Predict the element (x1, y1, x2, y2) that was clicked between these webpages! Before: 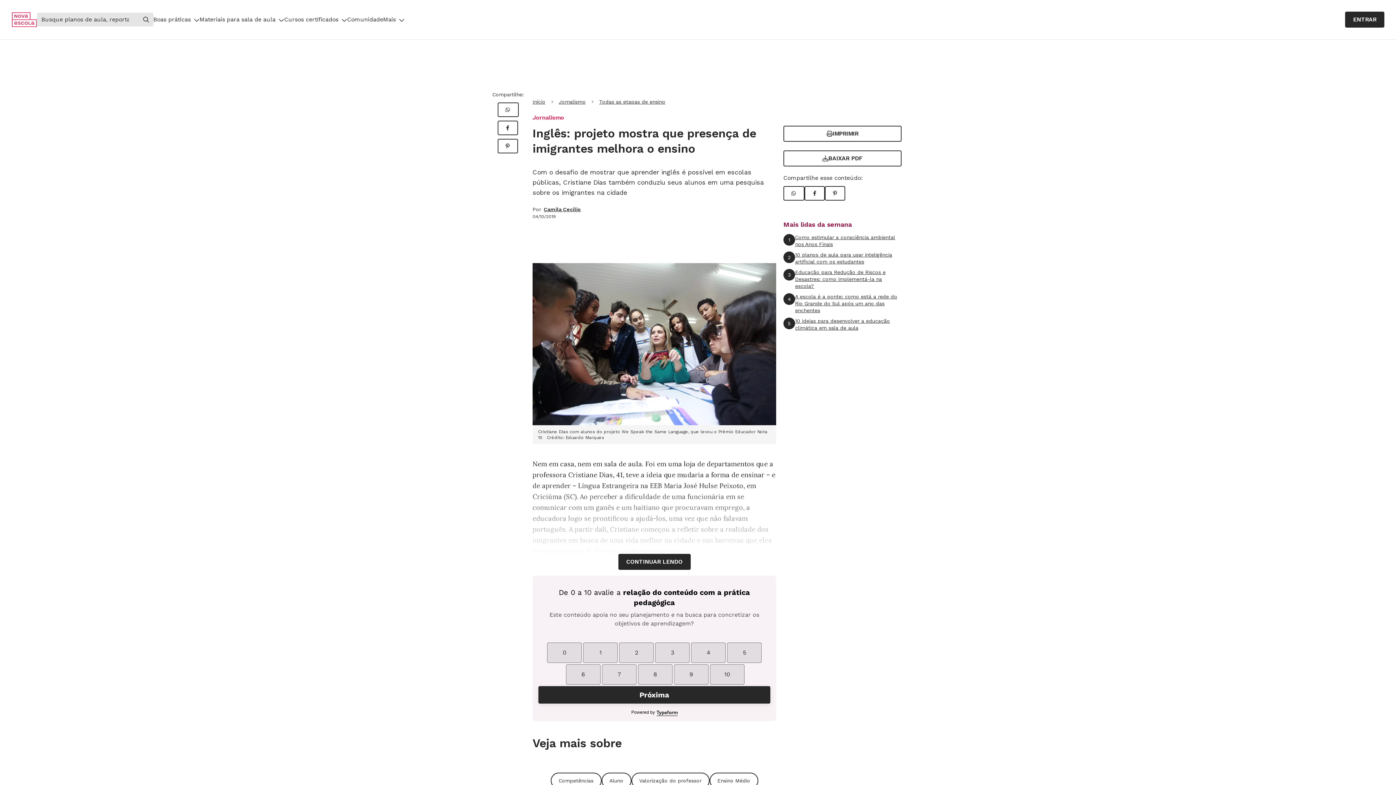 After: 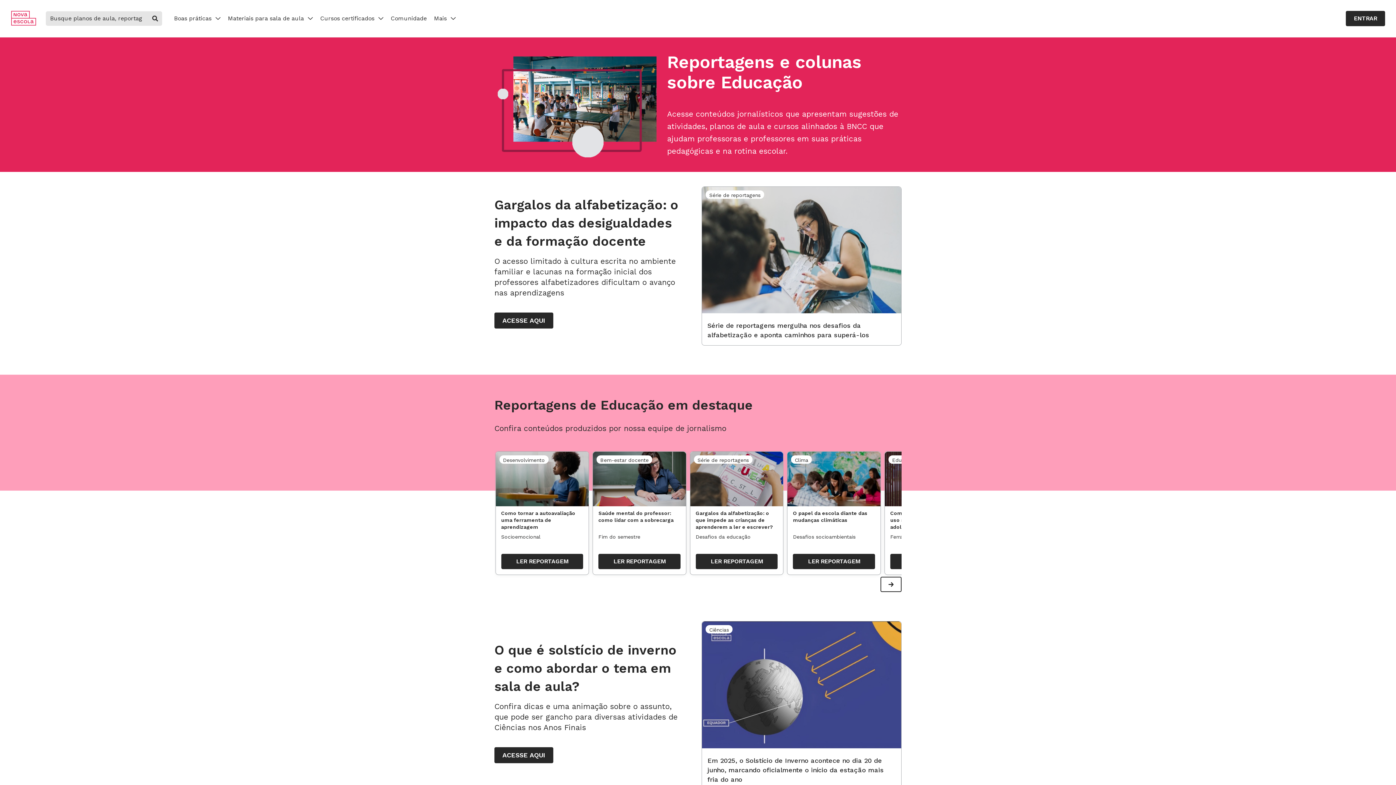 Action: label: Jornalismo bbox: (558, 97, 585, 106)